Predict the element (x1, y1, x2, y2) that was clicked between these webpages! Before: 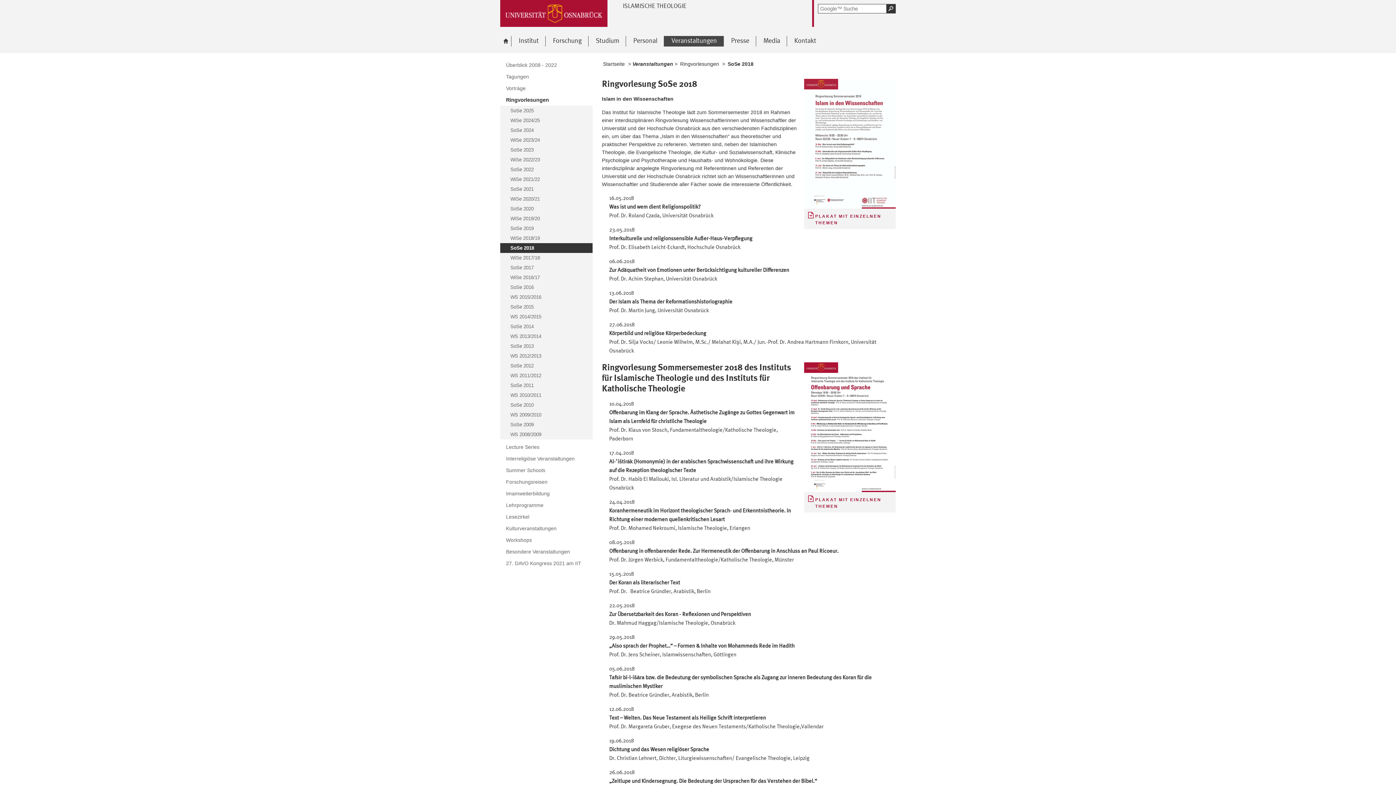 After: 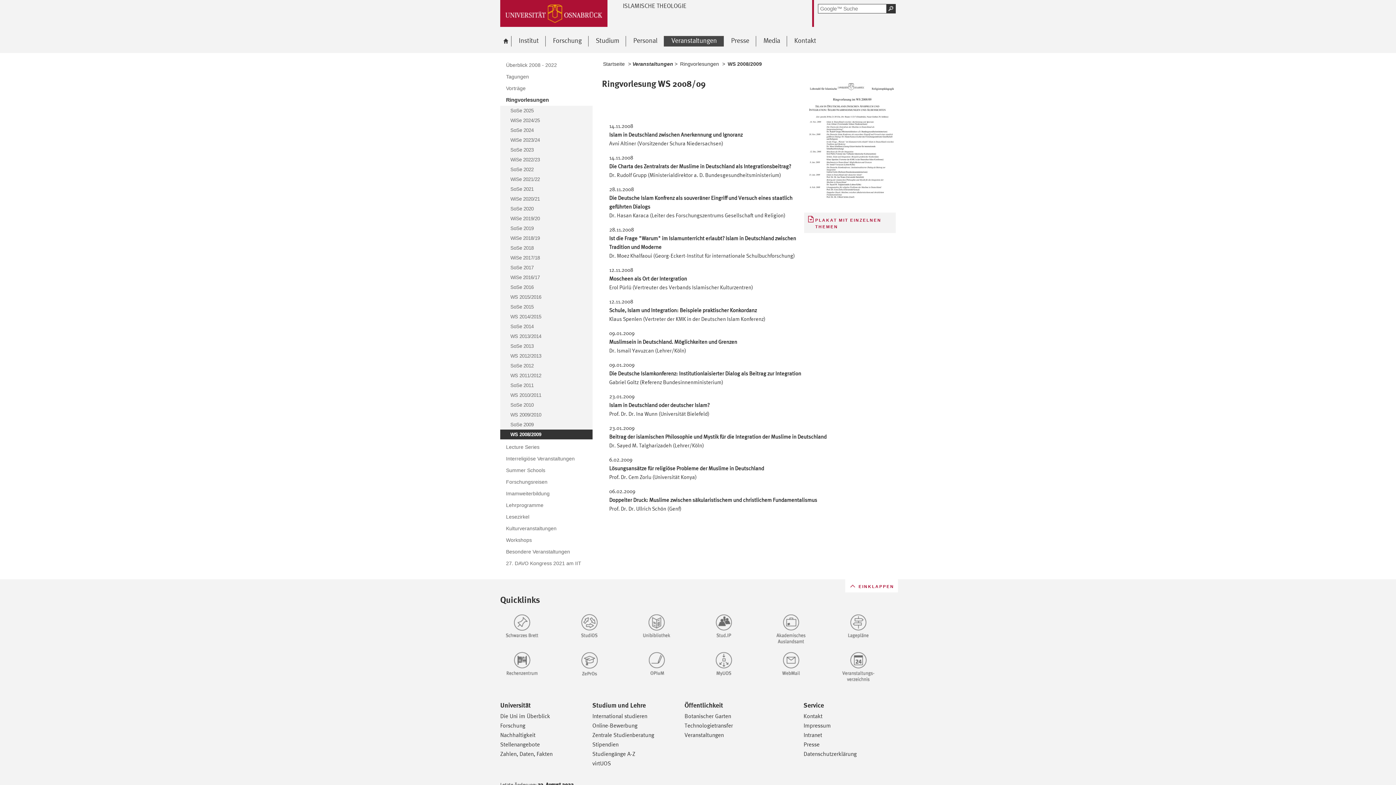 Action: label: WS 2008/2009 bbox: (500, 429, 592, 439)